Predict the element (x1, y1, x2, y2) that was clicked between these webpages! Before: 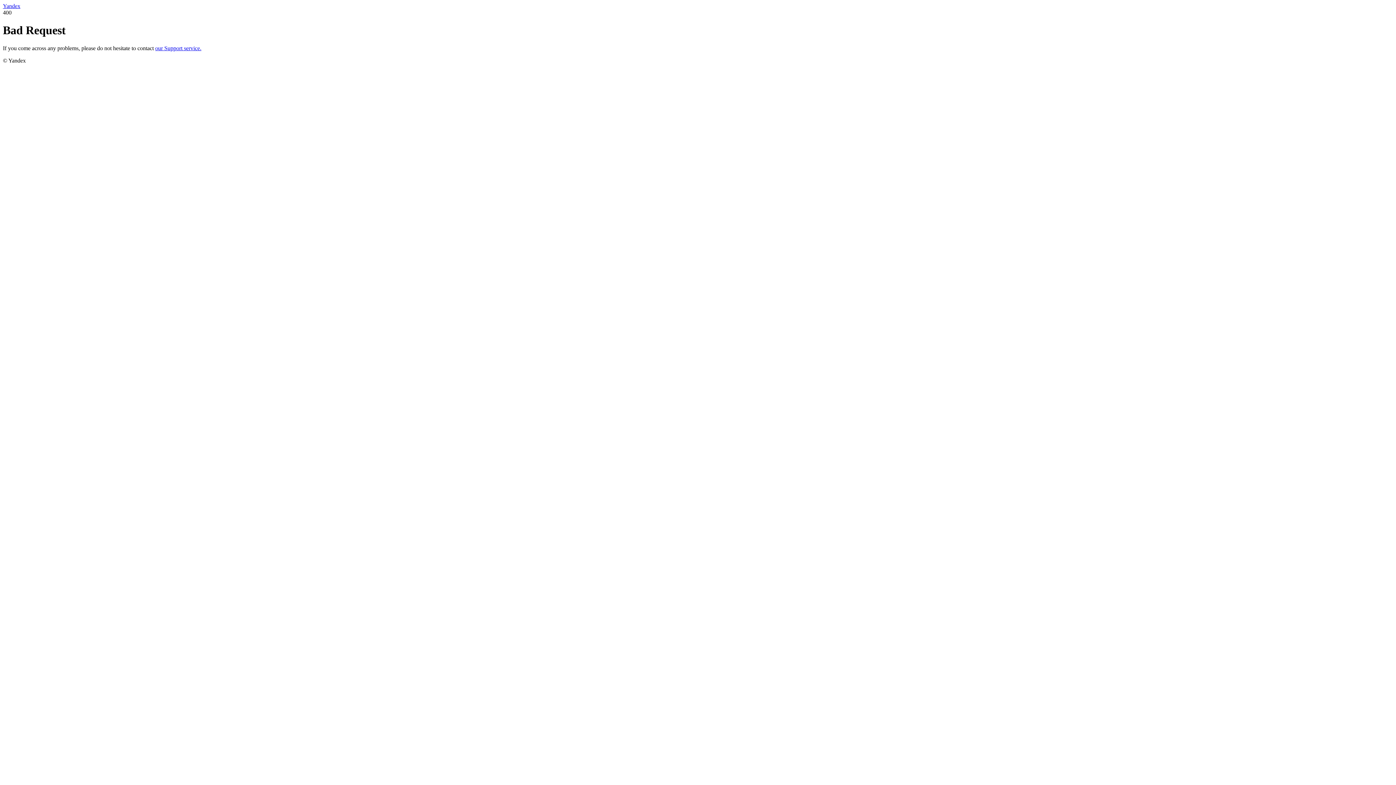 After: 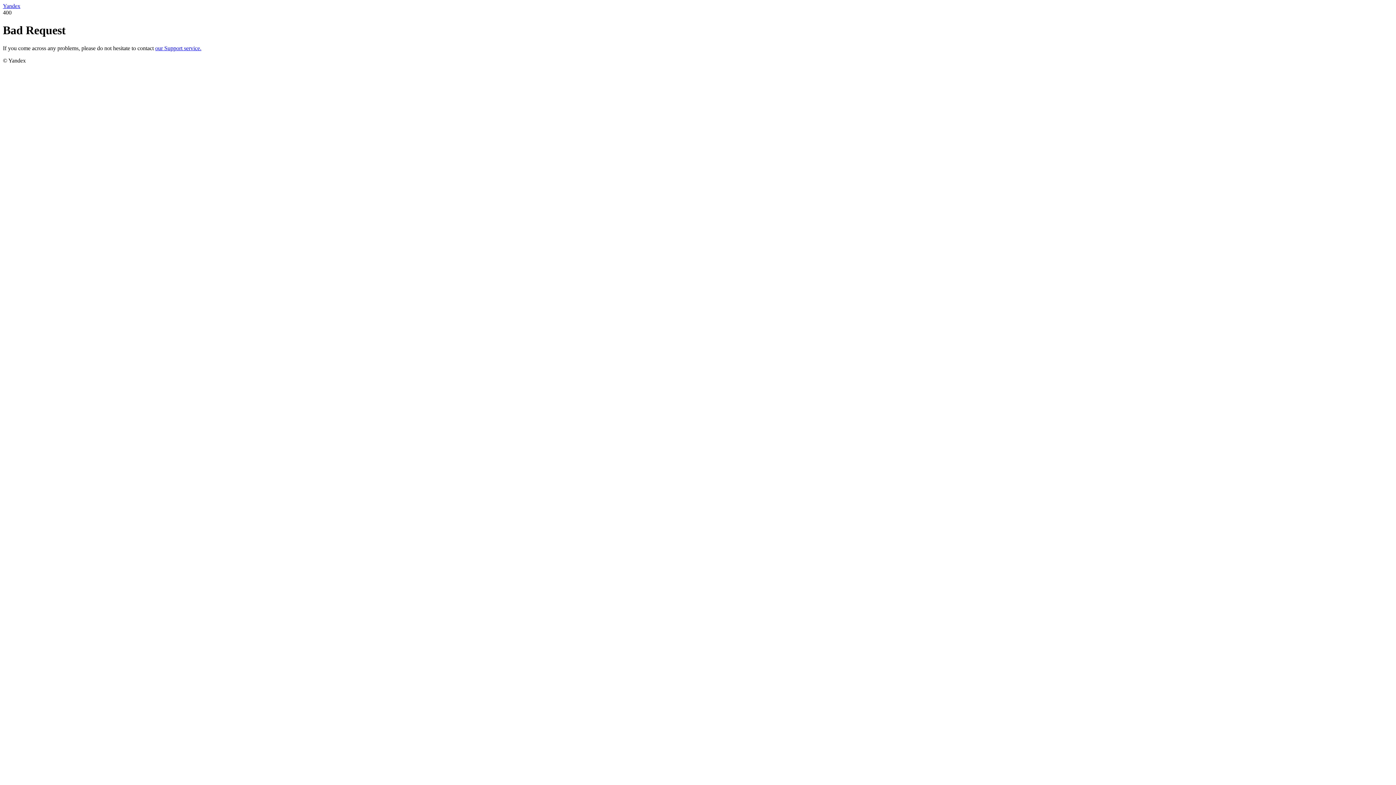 Action: bbox: (155, 45, 201, 51) label: our Support service.